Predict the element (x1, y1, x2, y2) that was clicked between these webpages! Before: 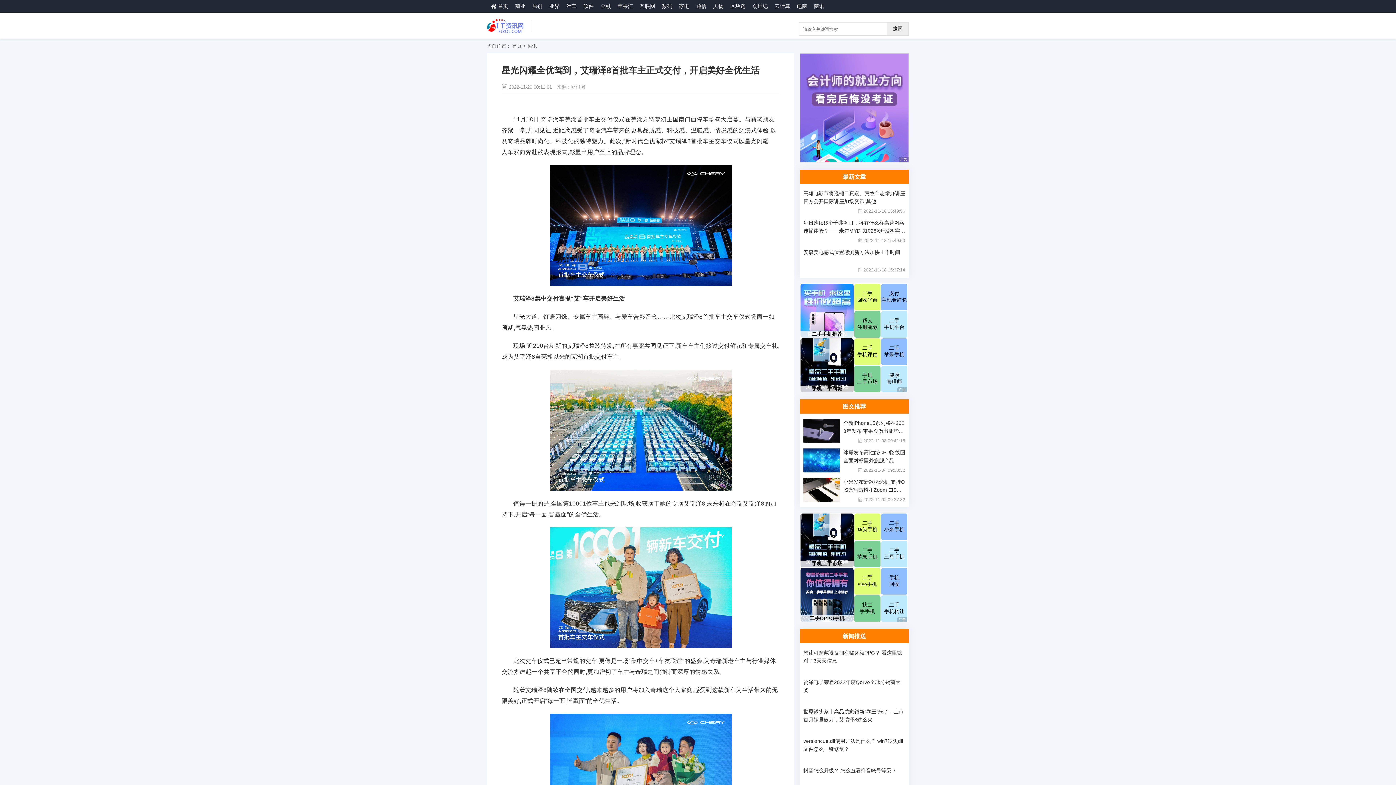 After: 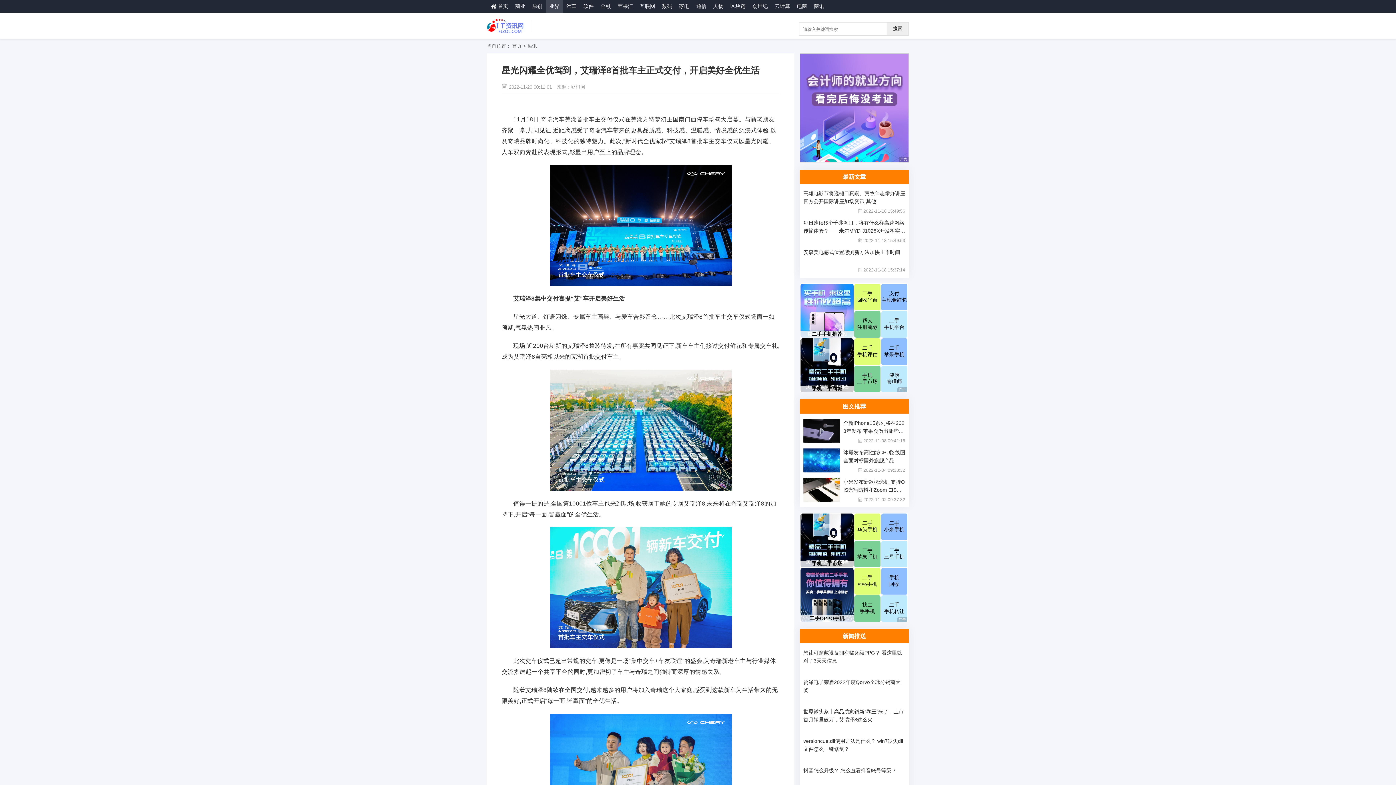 Action: bbox: (547, 0, 561, 12) label: 业界